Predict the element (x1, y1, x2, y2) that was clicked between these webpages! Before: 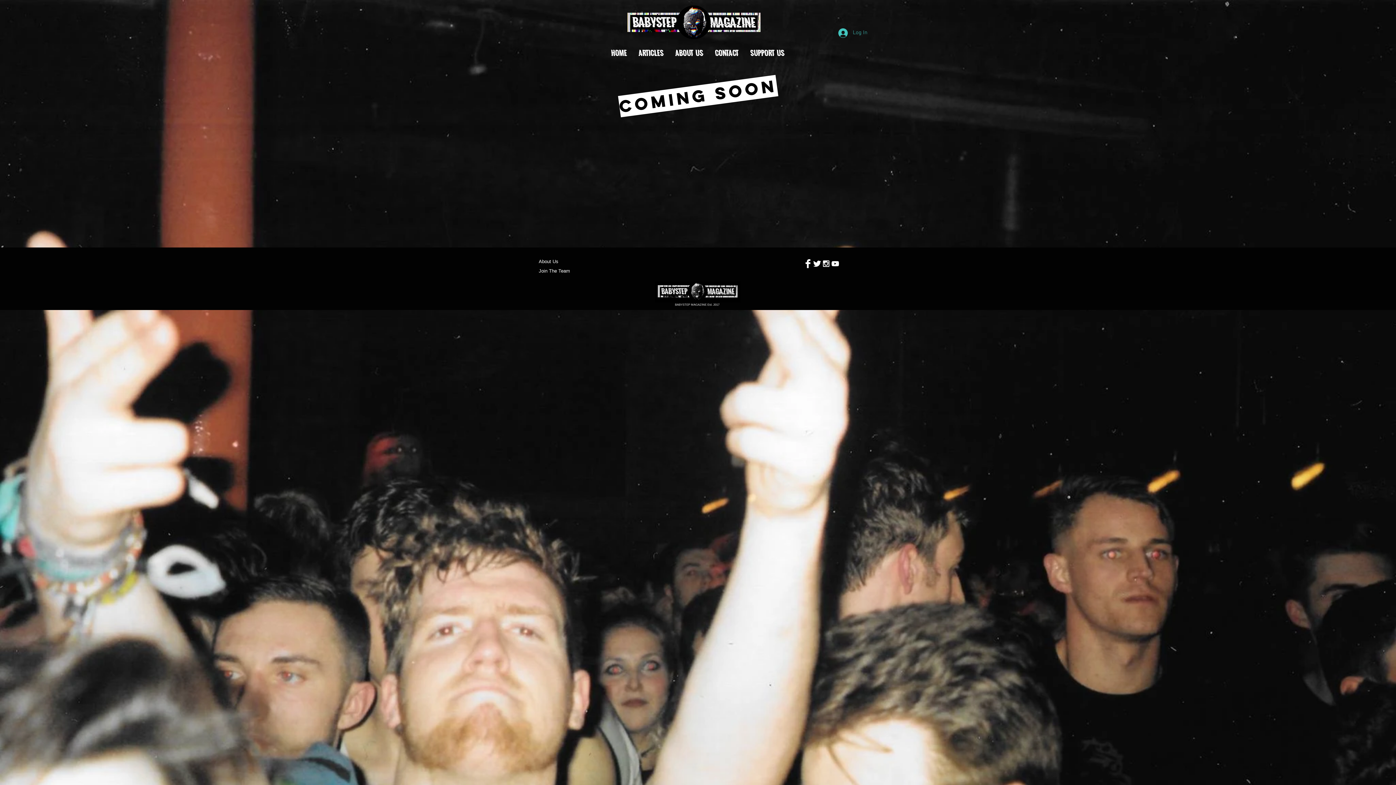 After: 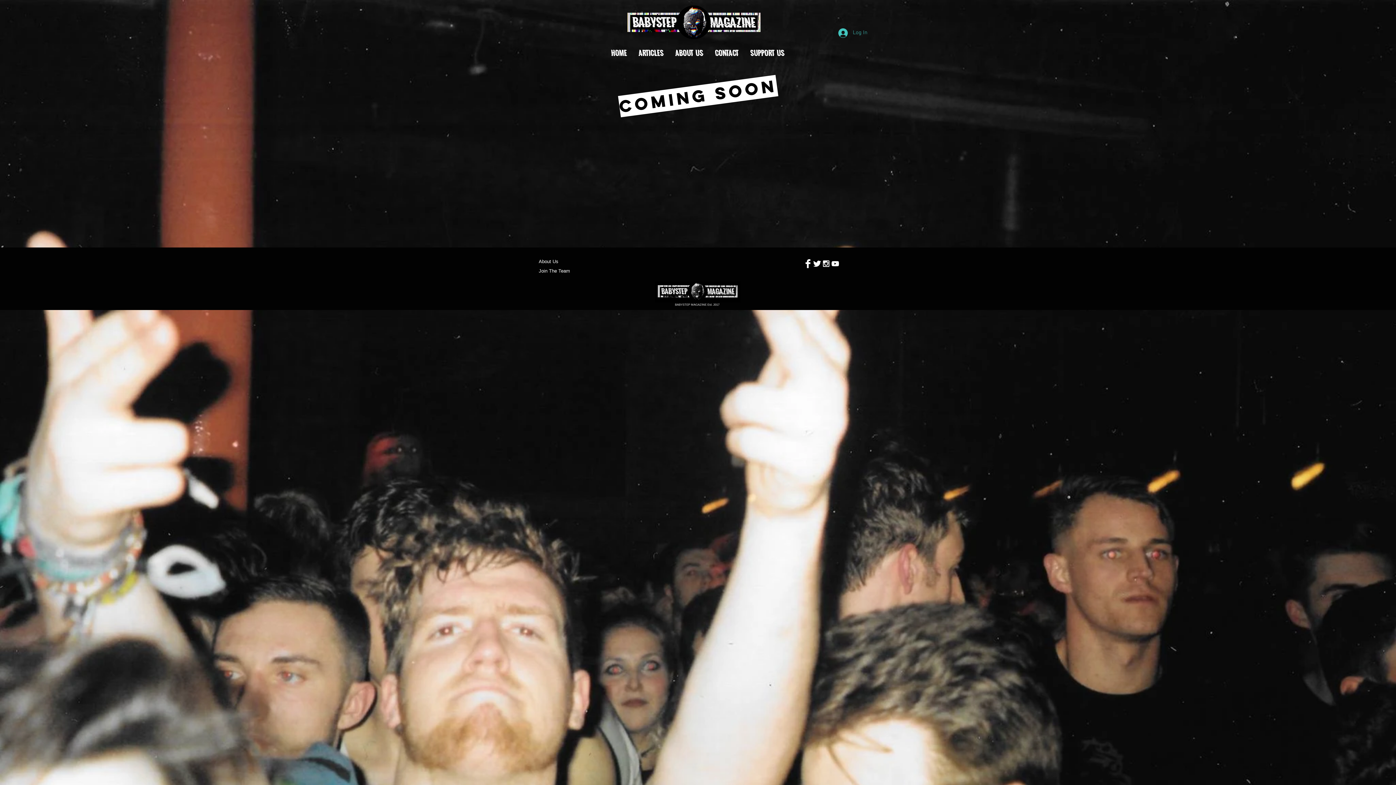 Action: label: Twitter Clean  bbox: (812, 259, 821, 268)